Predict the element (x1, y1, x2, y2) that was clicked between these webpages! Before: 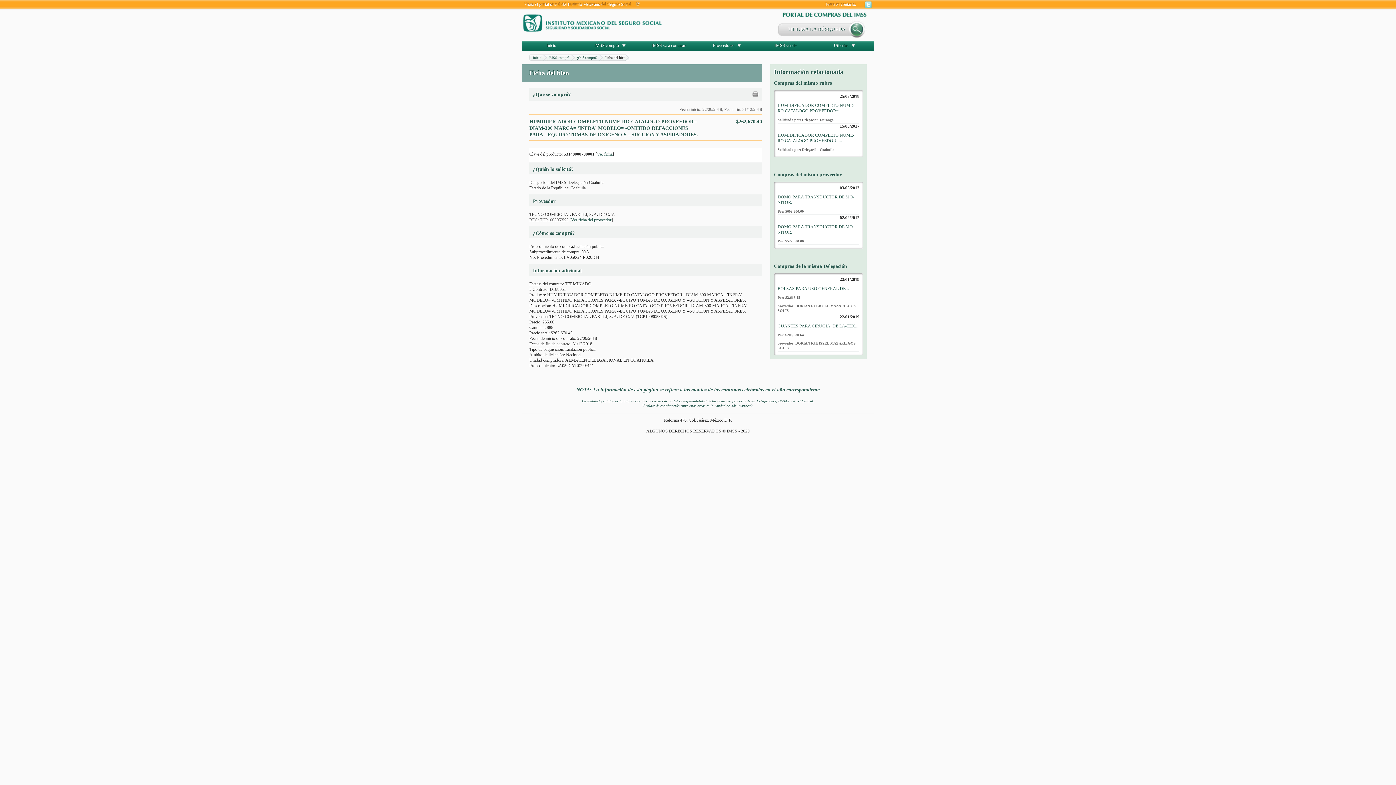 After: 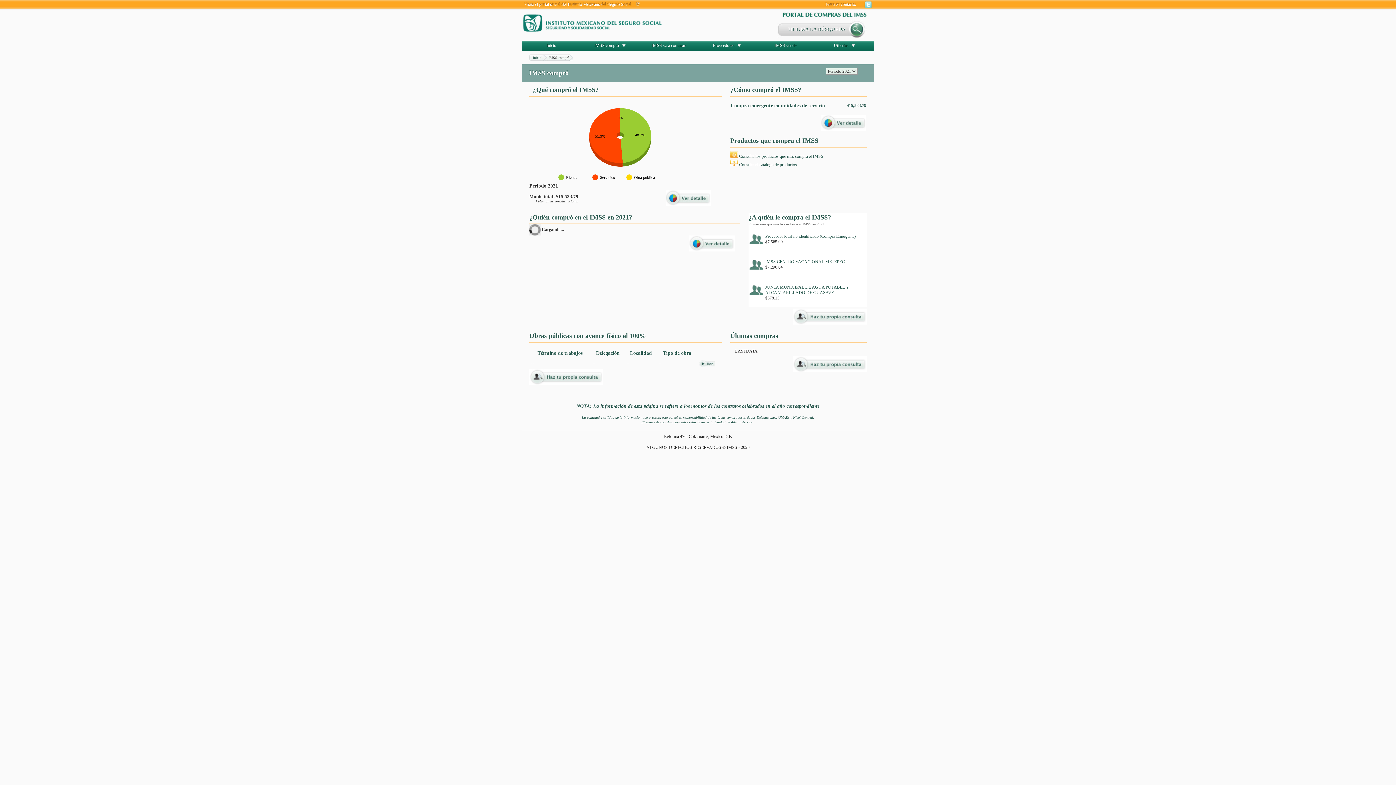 Action: bbox: (548, 55, 569, 59) label: IMSS compró